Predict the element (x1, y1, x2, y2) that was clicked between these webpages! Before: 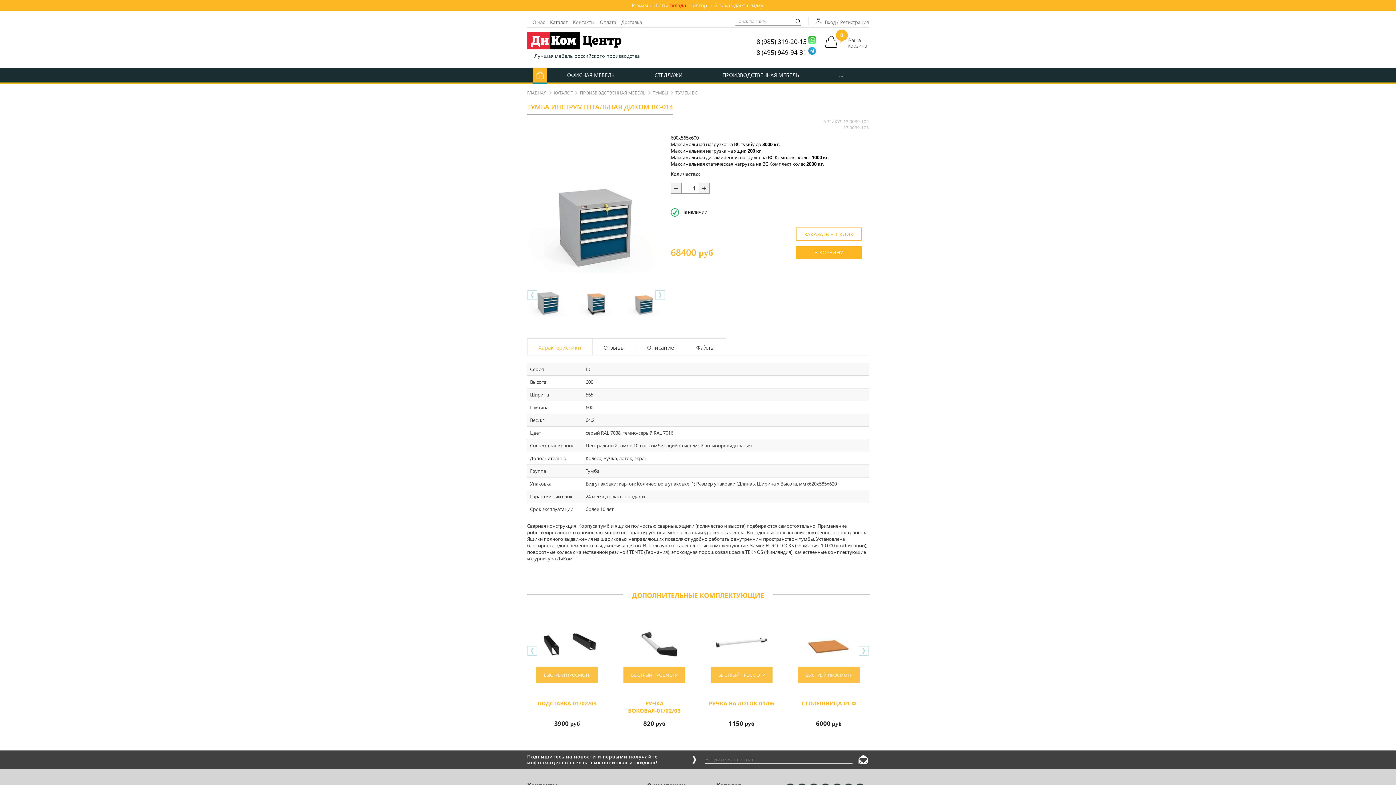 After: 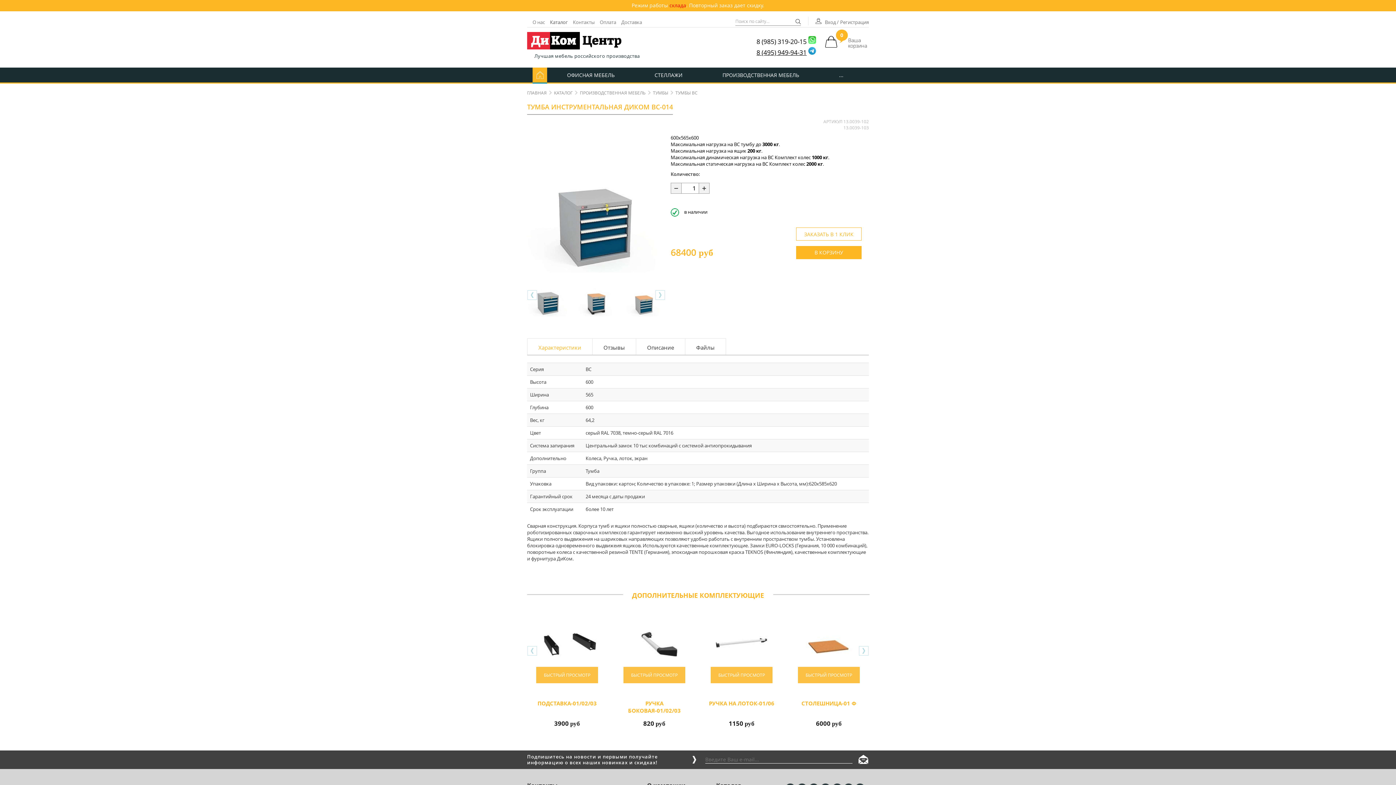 Action: label: 8 (495) 949-94-31 bbox: (756, 48, 806, 56)